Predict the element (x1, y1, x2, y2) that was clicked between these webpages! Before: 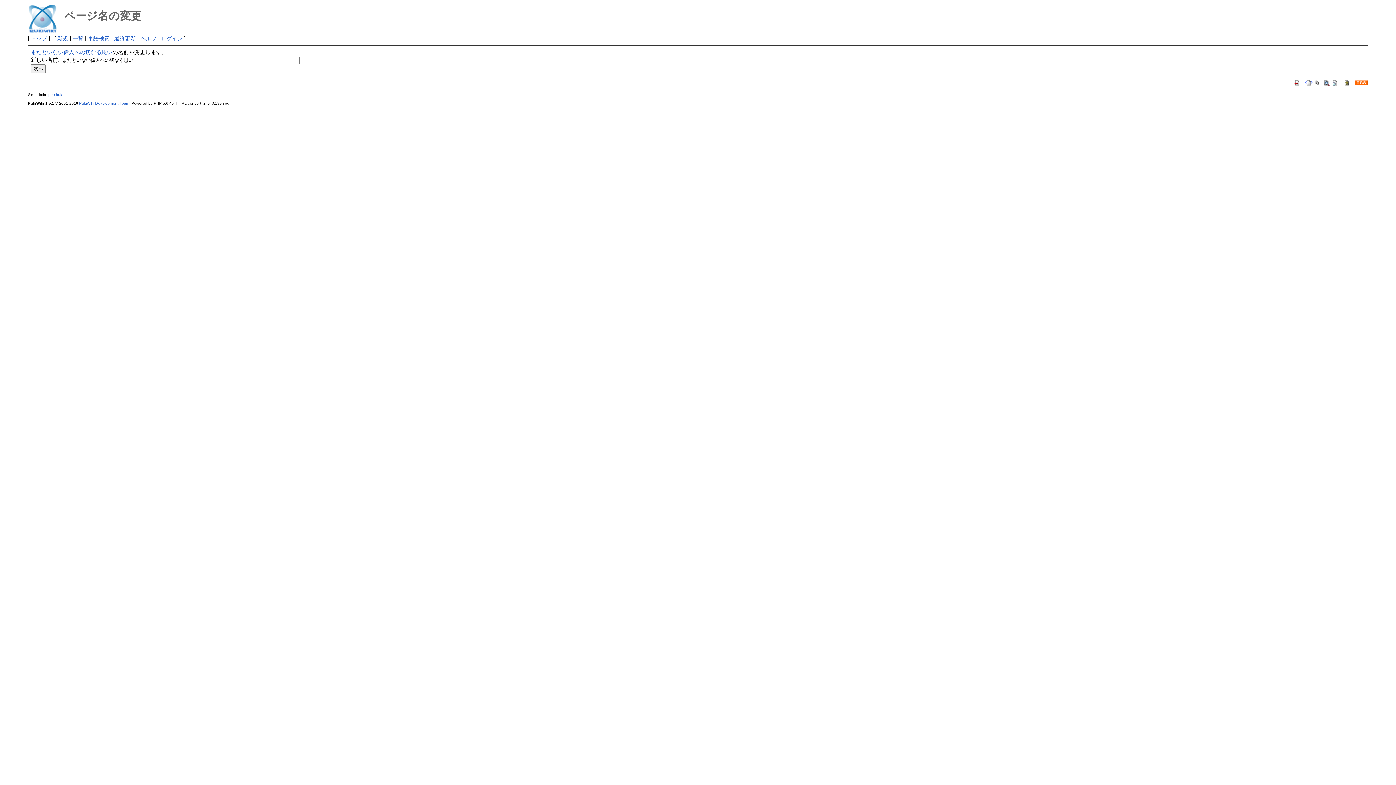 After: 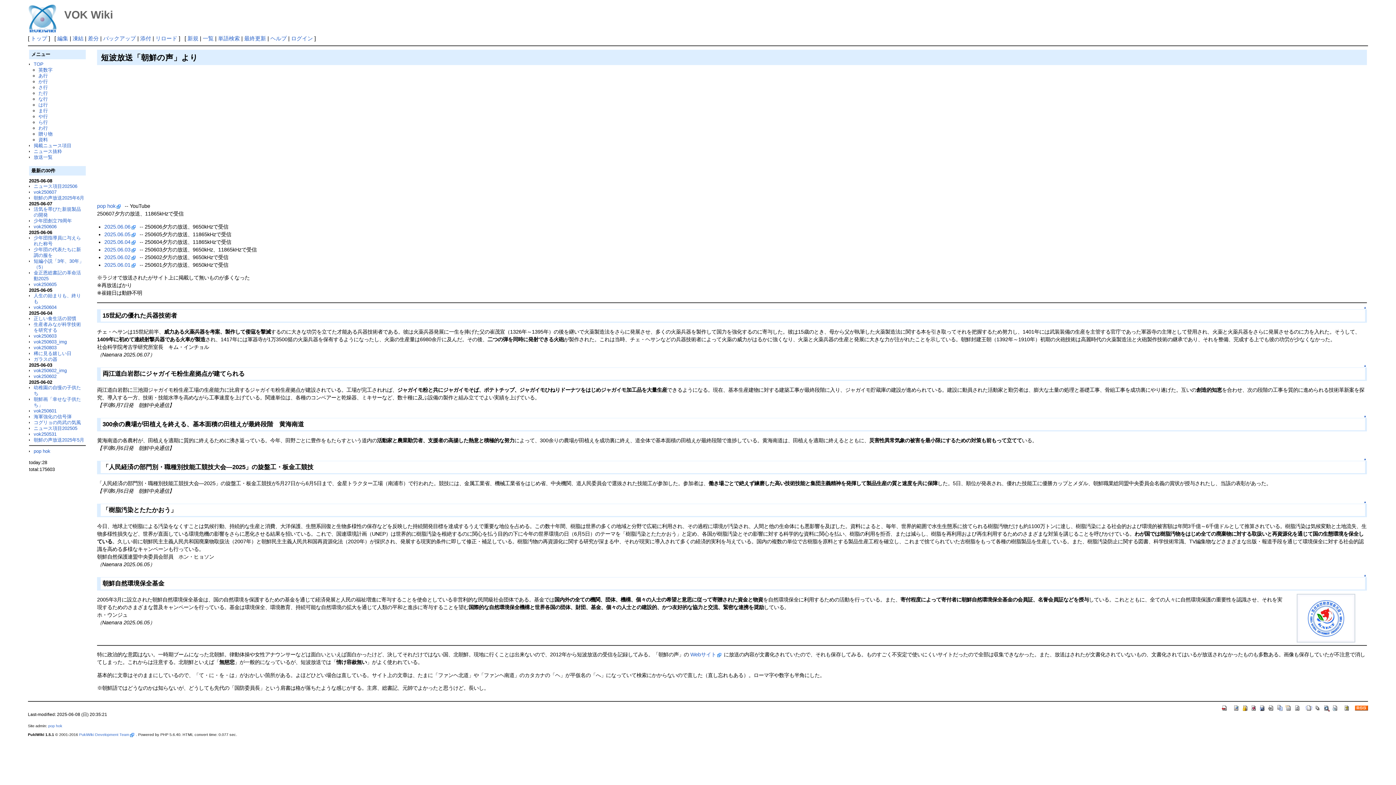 Action: bbox: (30, 35, 47, 41) label: トップ